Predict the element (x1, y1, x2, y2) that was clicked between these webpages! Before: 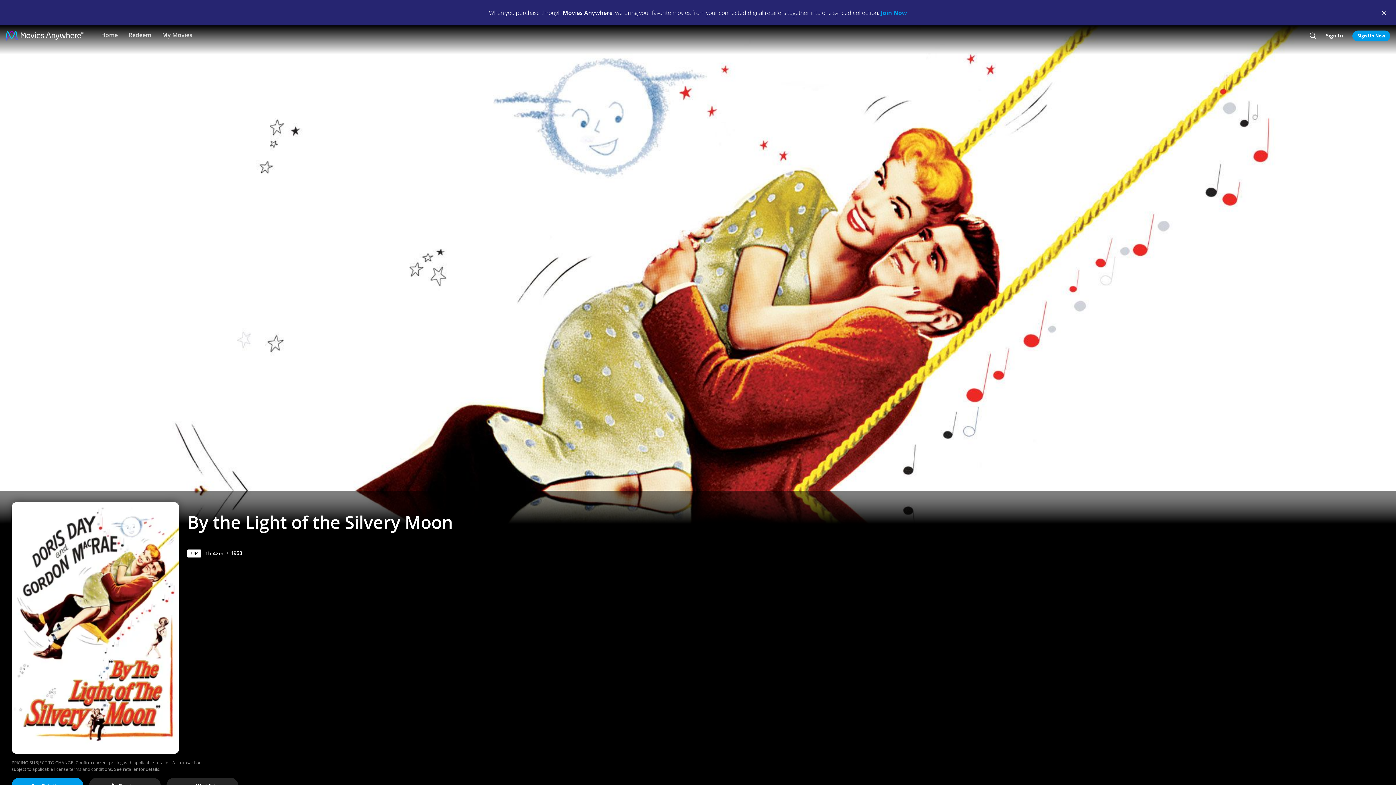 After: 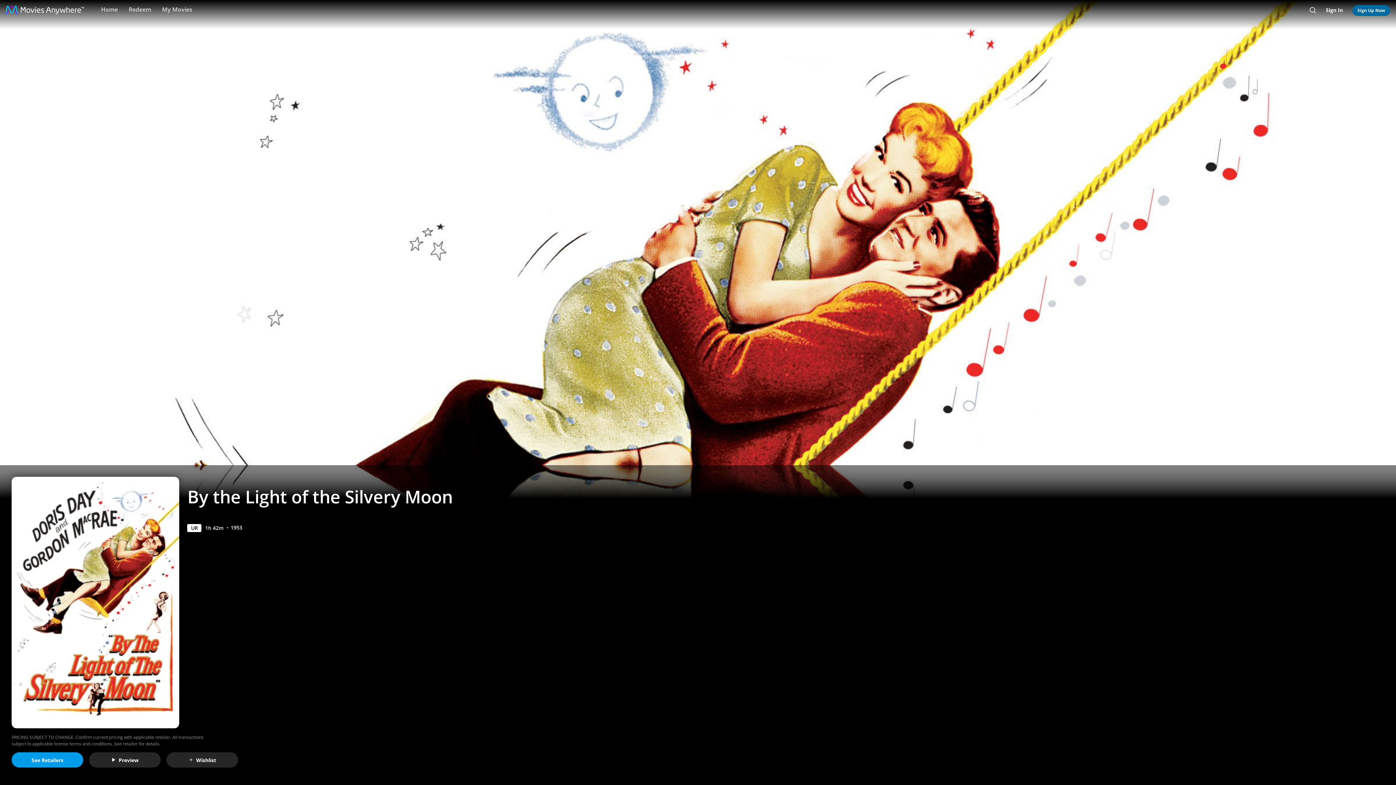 Action: bbox: (1378, 6, 1390, 18)